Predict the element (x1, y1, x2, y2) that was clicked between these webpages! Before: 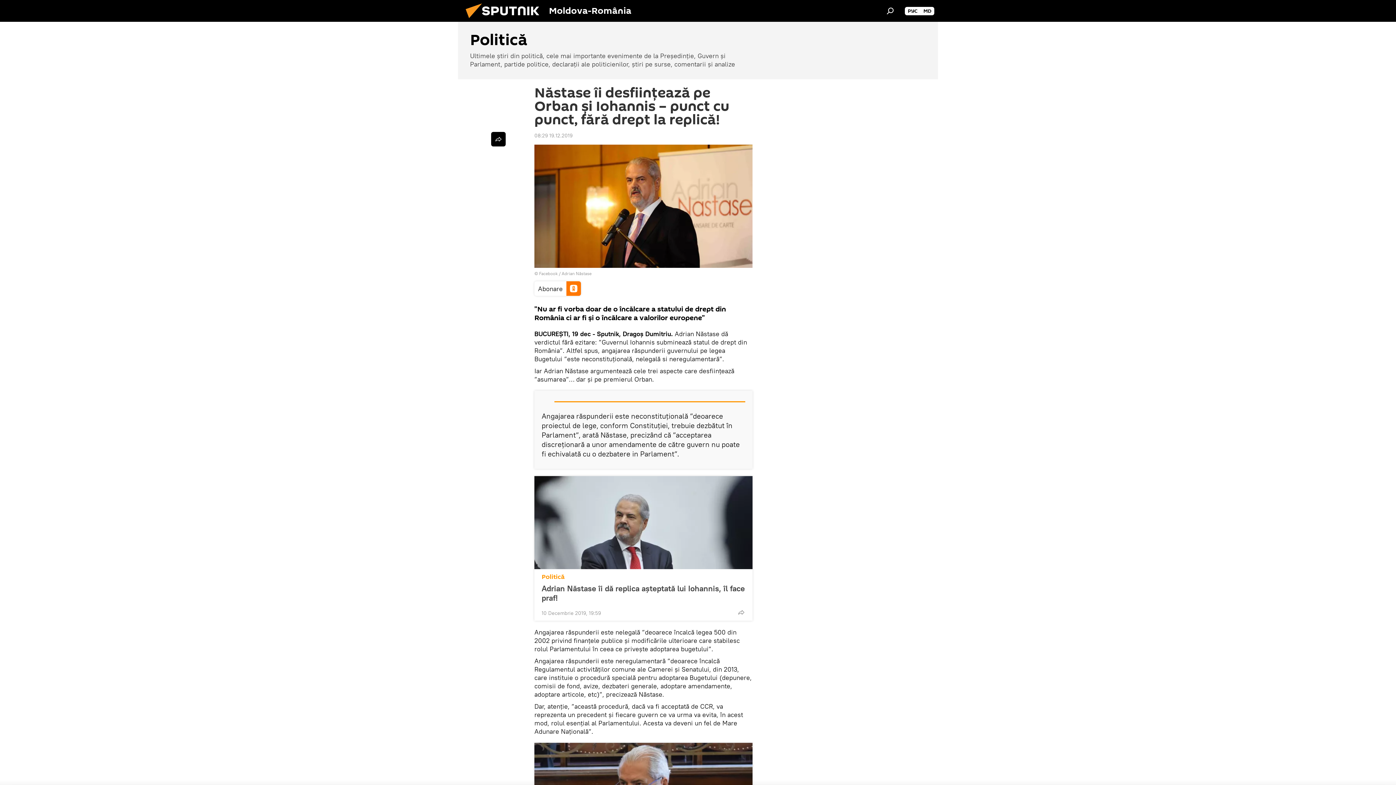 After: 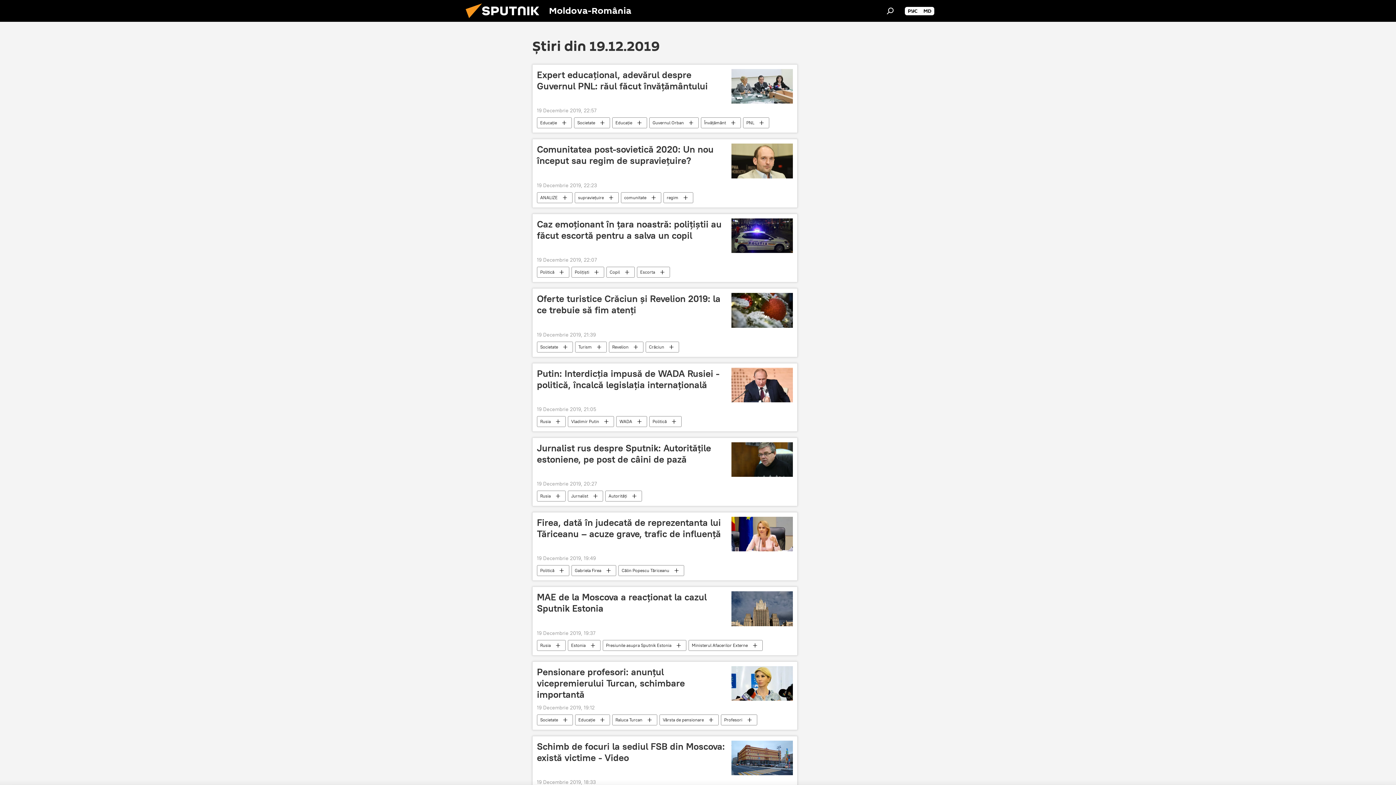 Action: bbox: (534, 132, 572, 138) label: 08:29 19.12.2019